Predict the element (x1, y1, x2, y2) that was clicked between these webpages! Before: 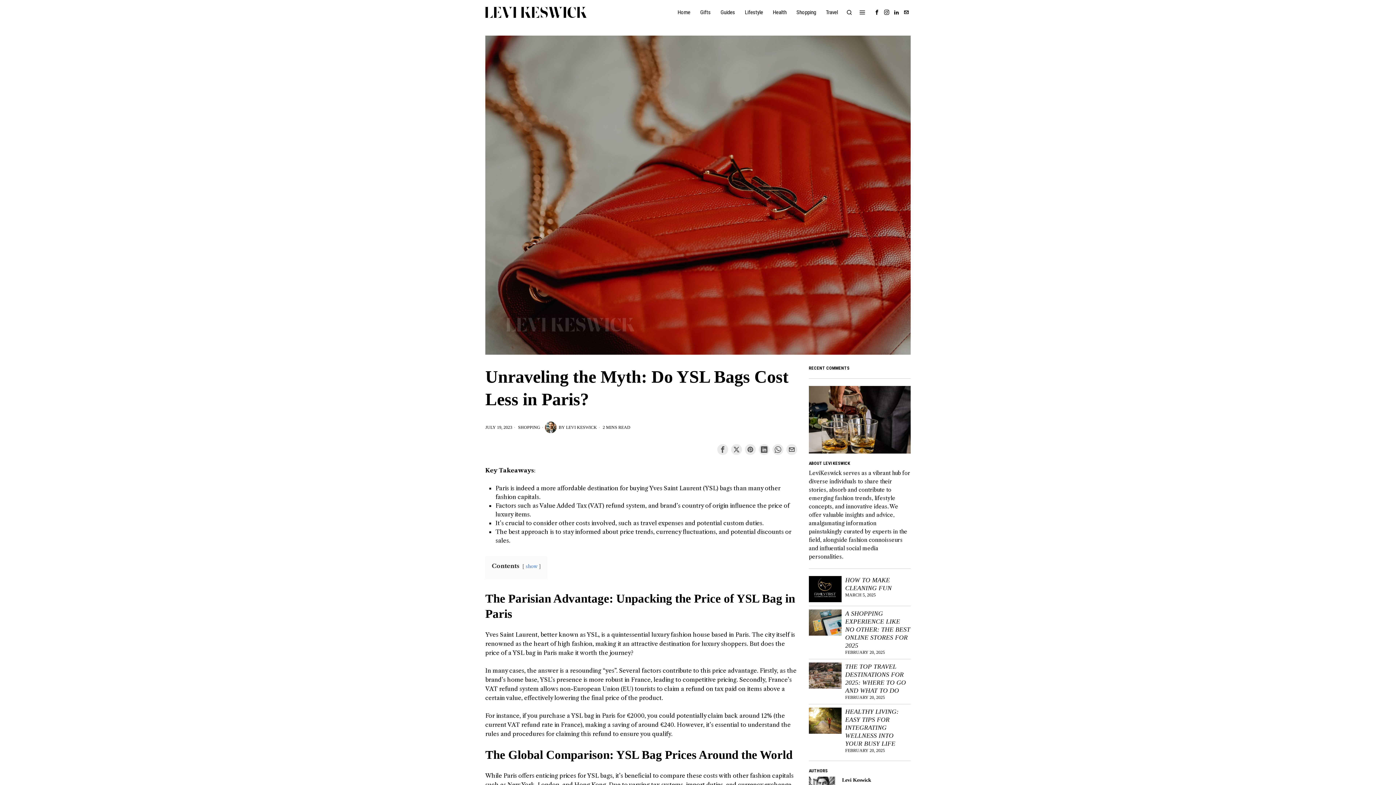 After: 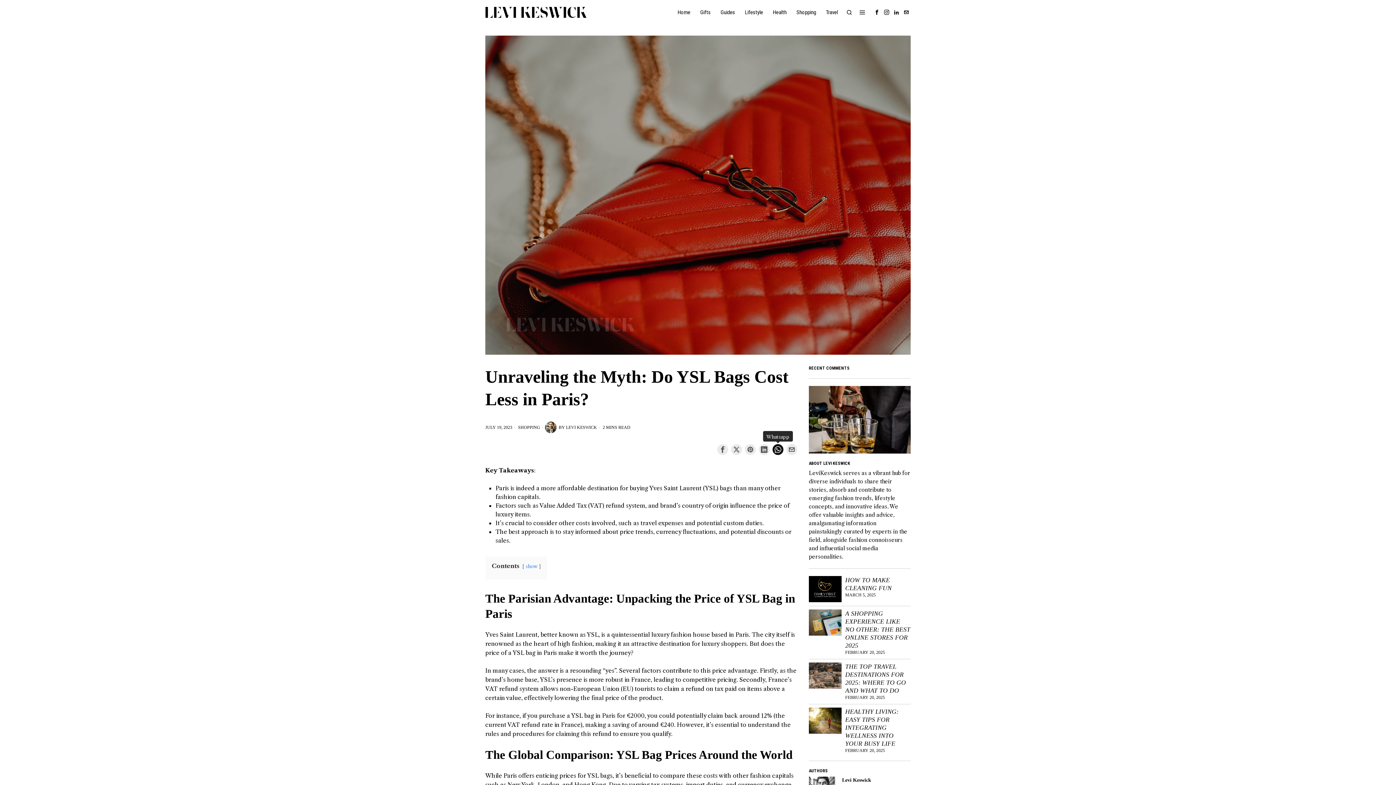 Action: label: Whatsapp bbox: (772, 444, 783, 455)